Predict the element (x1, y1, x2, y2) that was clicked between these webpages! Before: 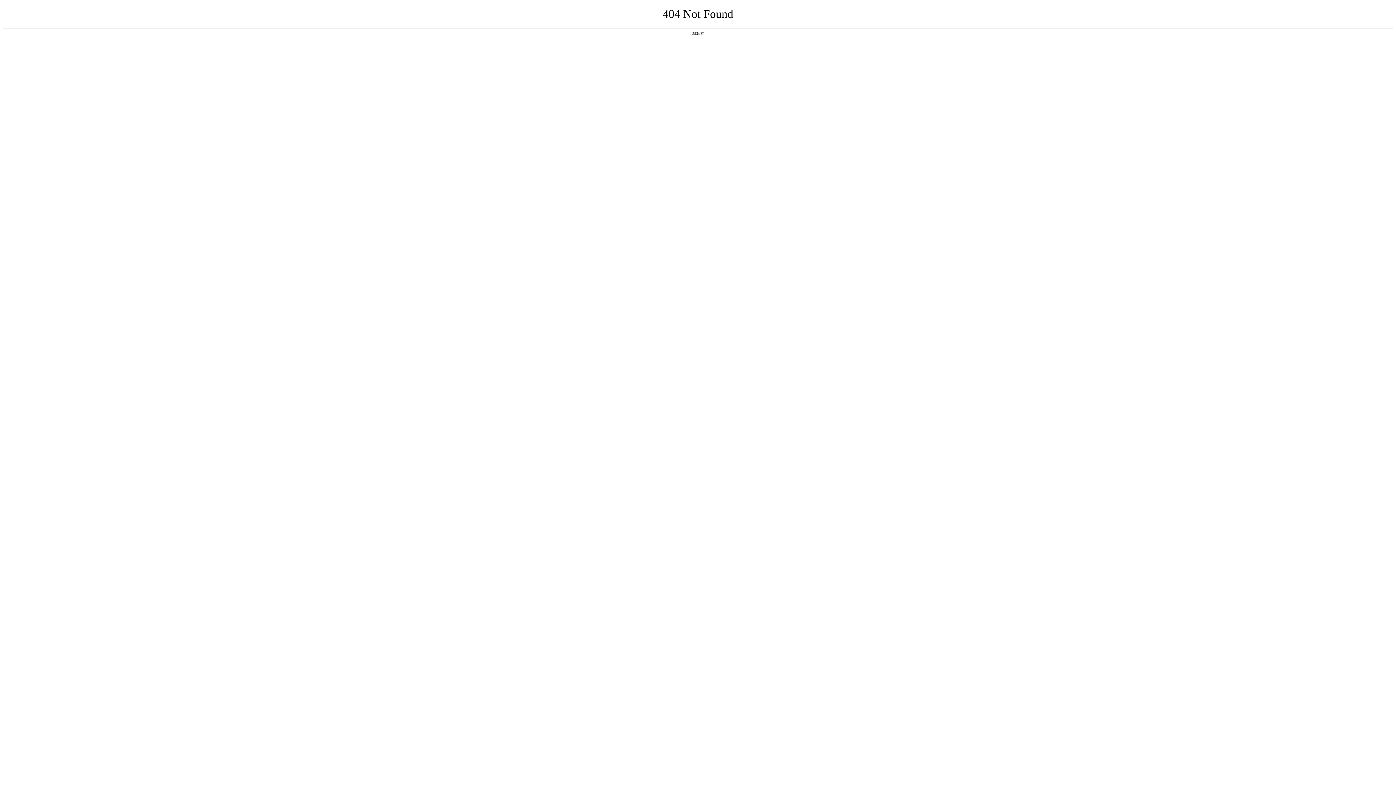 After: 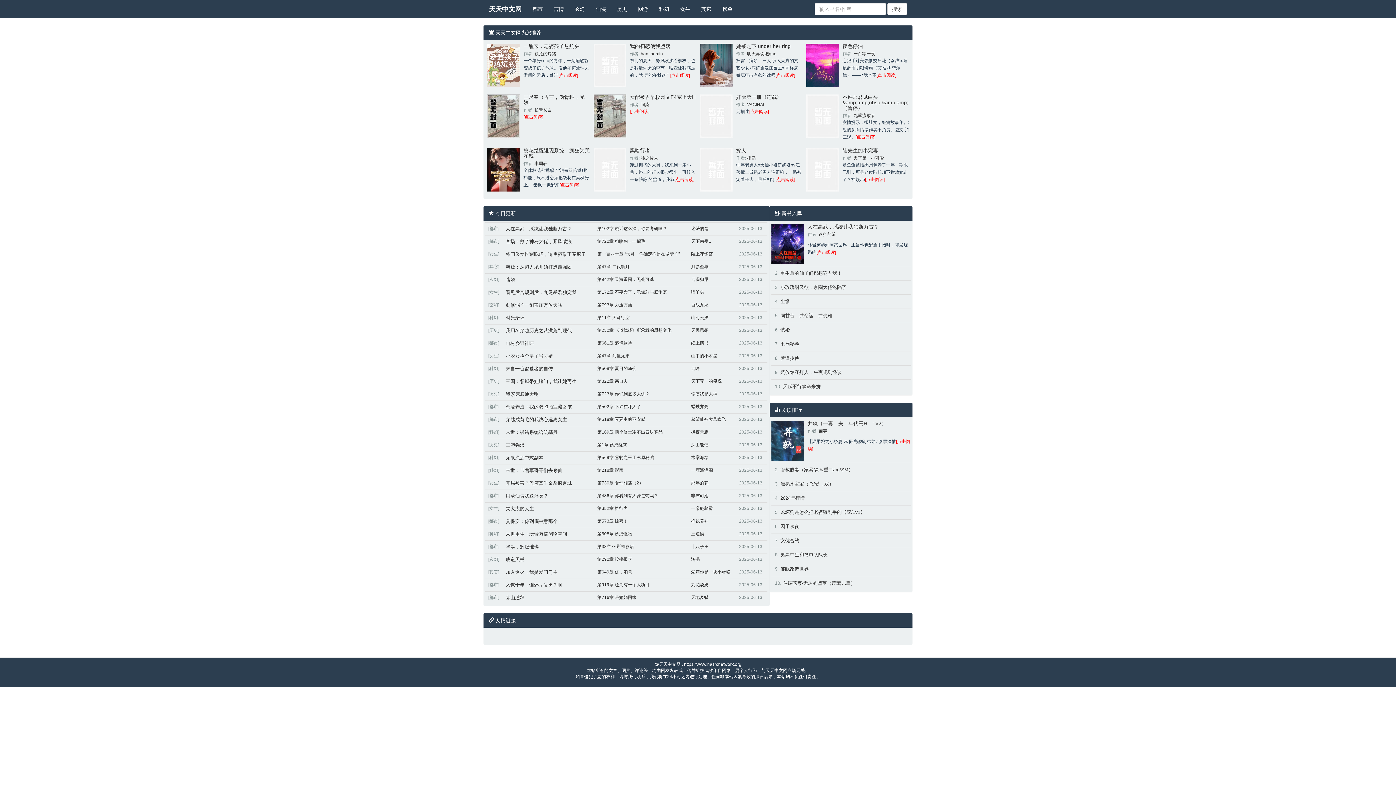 Action: bbox: (692, 31, 704, 35) label: 返回首页